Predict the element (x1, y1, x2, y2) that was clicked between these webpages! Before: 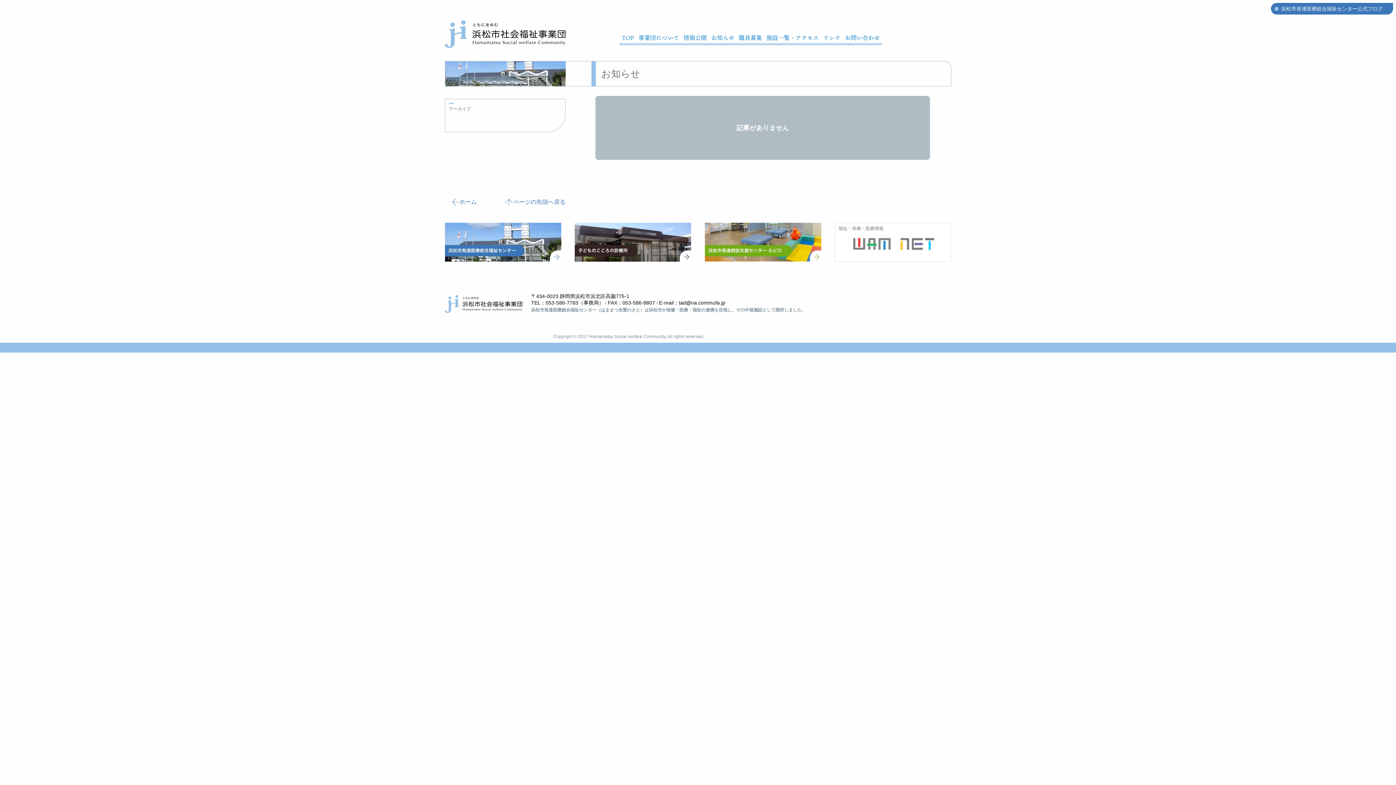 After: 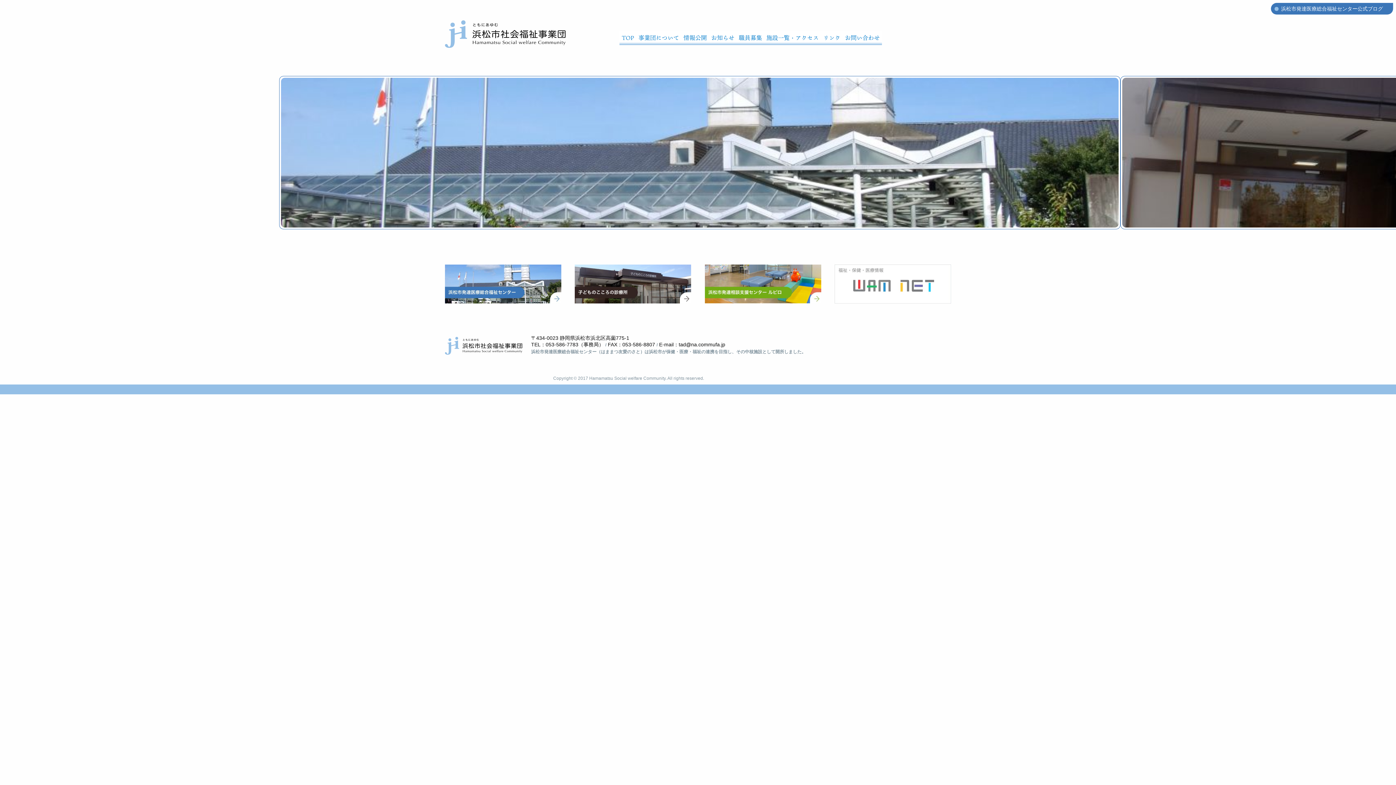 Action: bbox: (444, 20, 565, 48)